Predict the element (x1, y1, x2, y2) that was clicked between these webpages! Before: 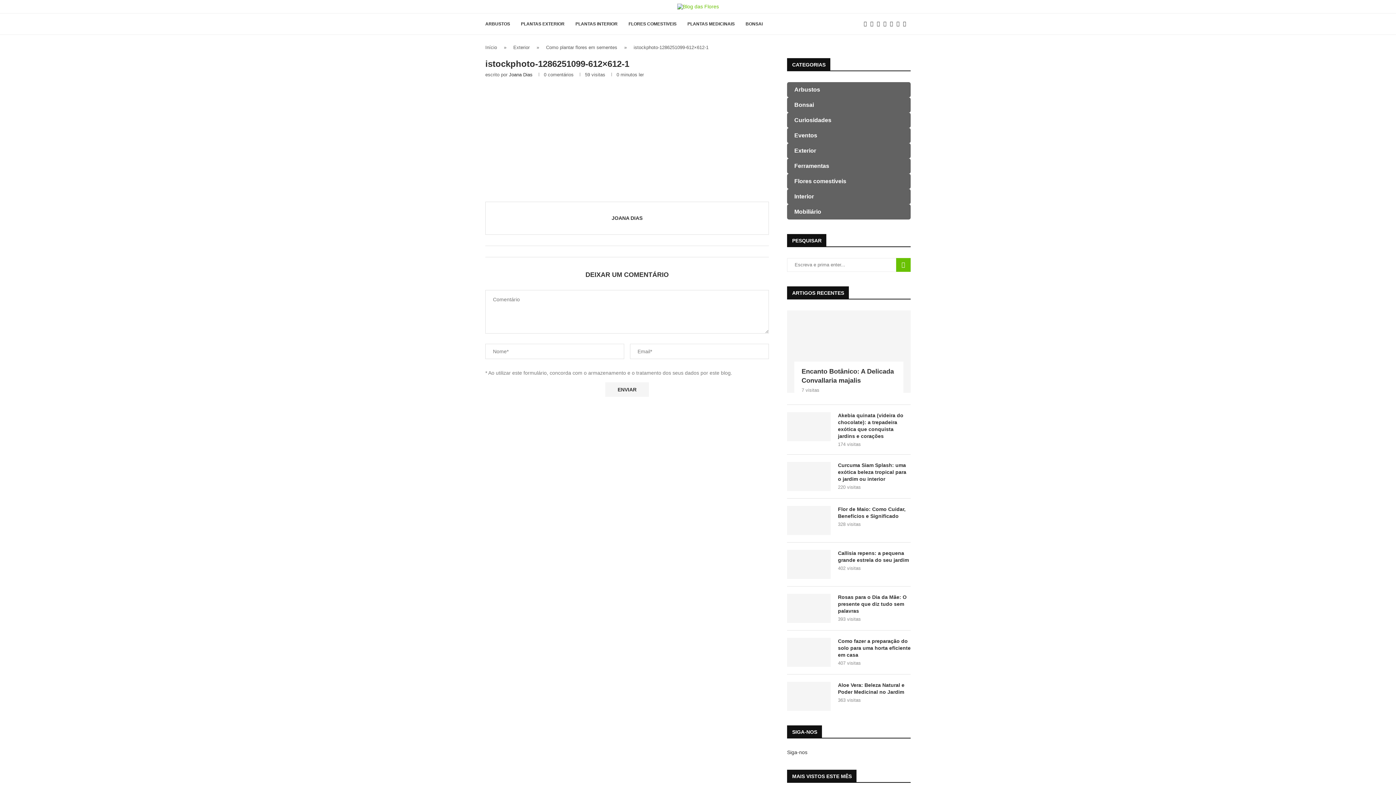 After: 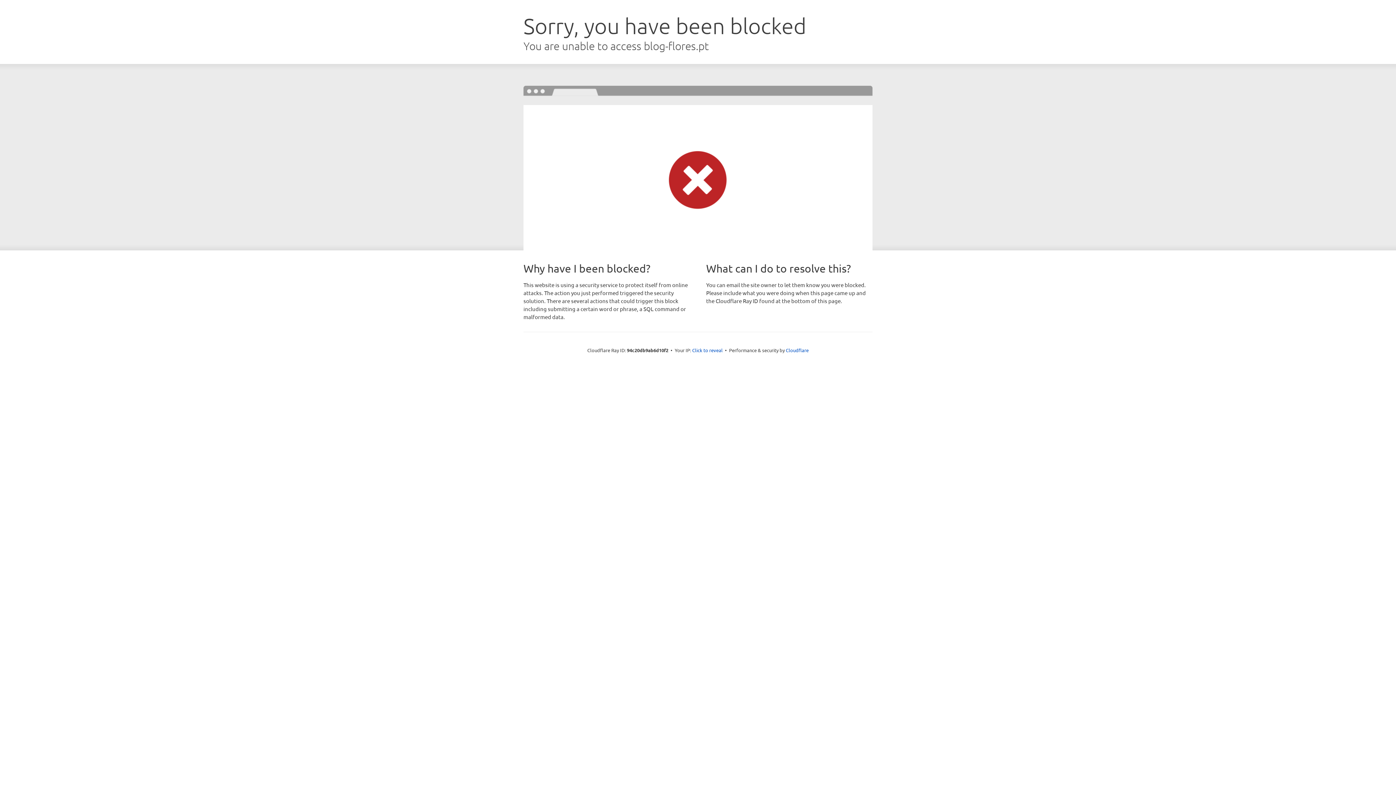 Action: label: JOANA DIAS bbox: (611, 214, 642, 221)